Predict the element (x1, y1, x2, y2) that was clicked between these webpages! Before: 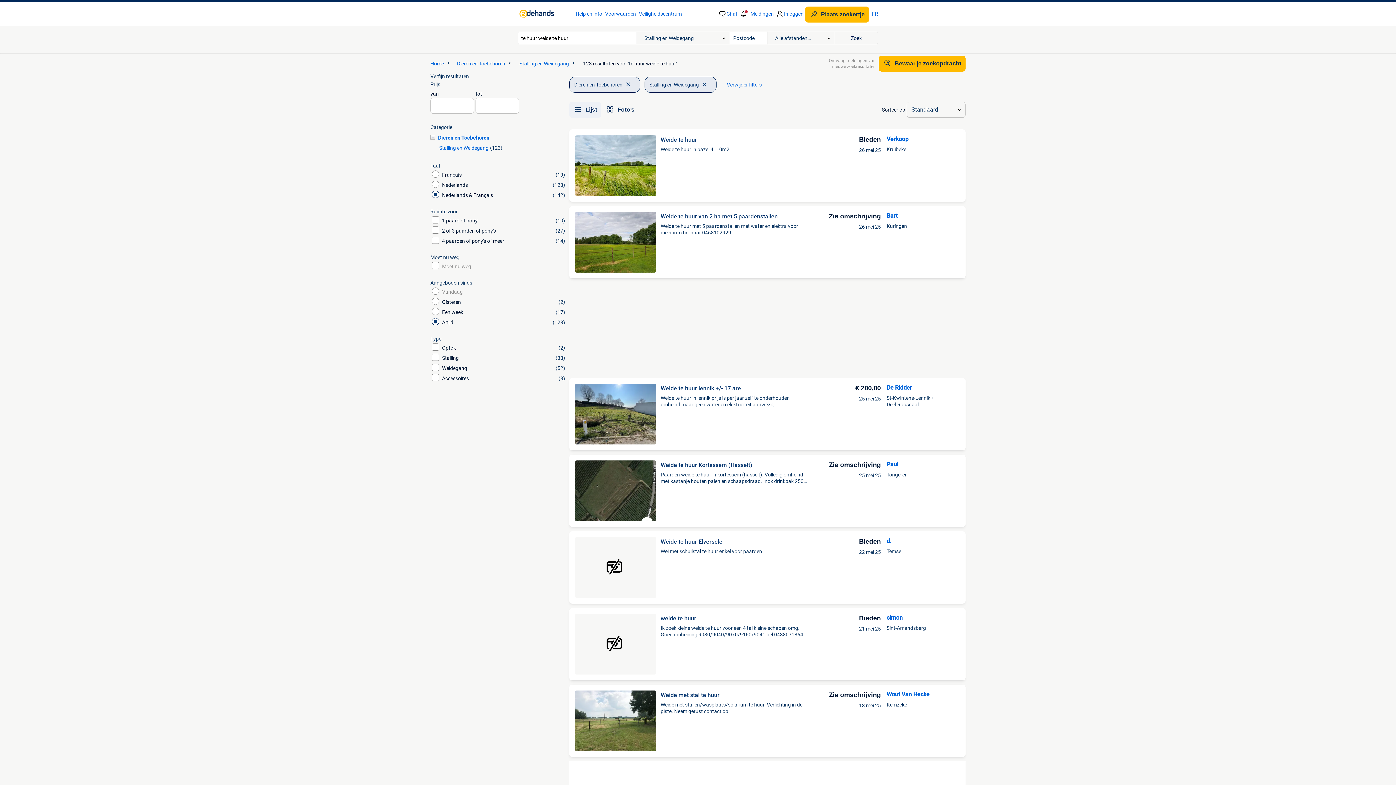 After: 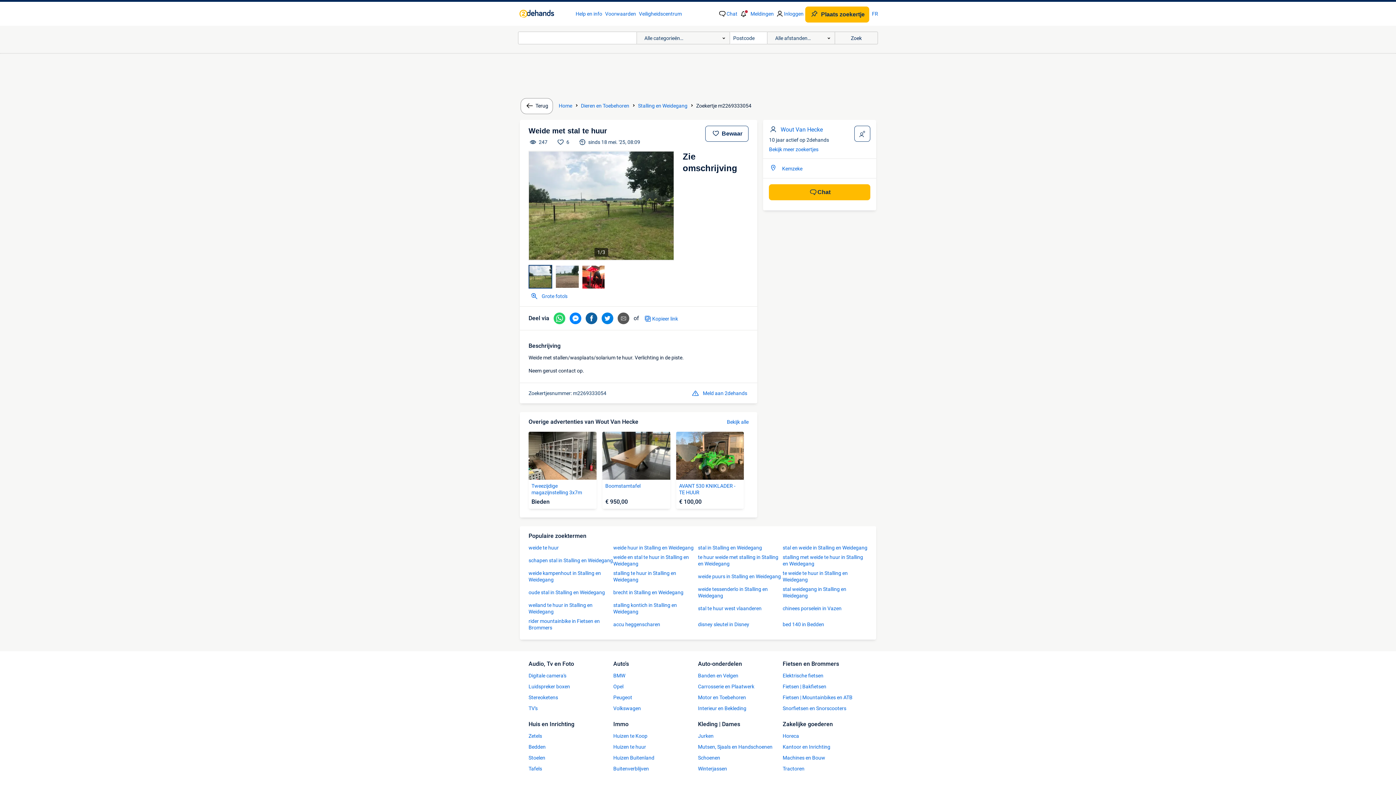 Action: bbox: (575, 690, 886, 751) label: Weide met stal te huur

Weide met stallen/wasplaats/solarium te huur. Verlichting in de piste. Neem gerust contact op.

Zie omschrijving
18 mei 25